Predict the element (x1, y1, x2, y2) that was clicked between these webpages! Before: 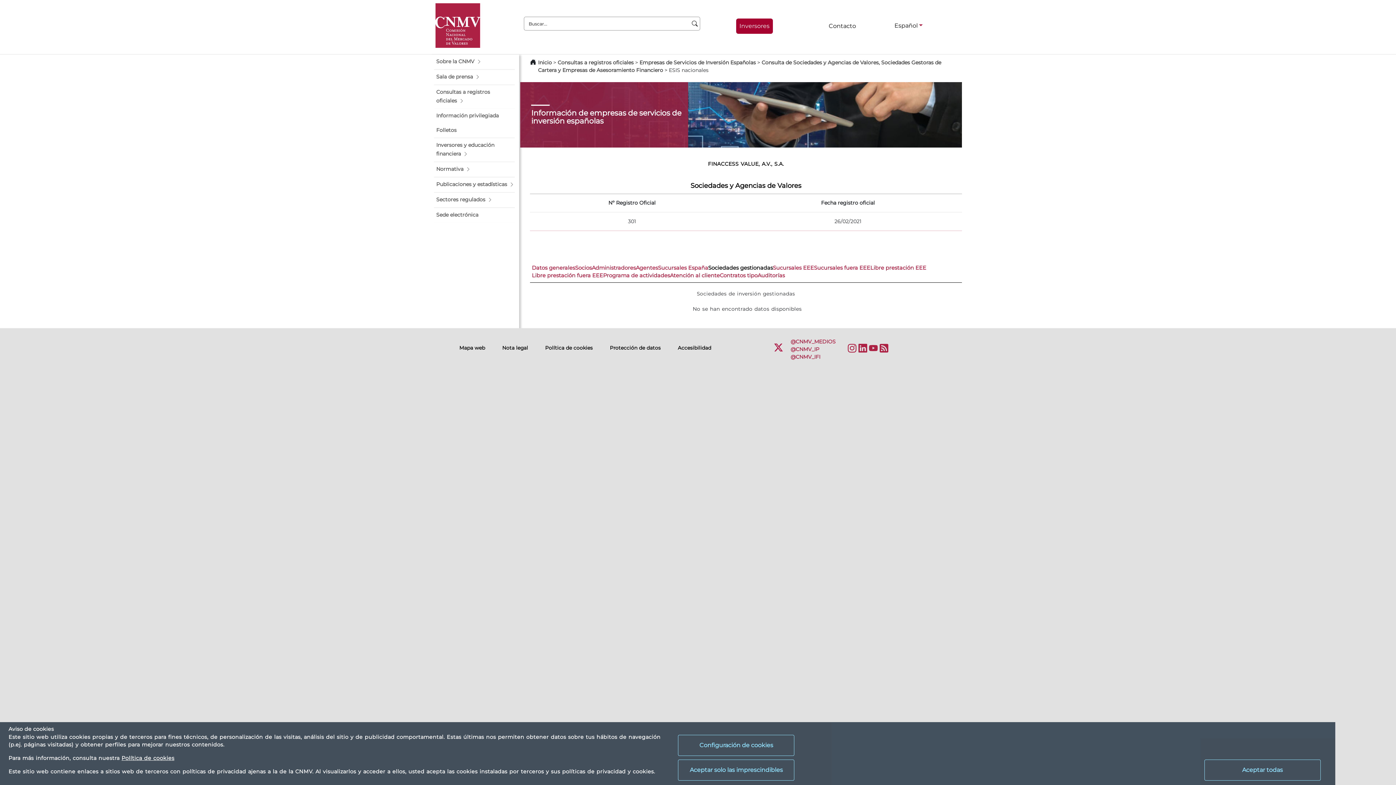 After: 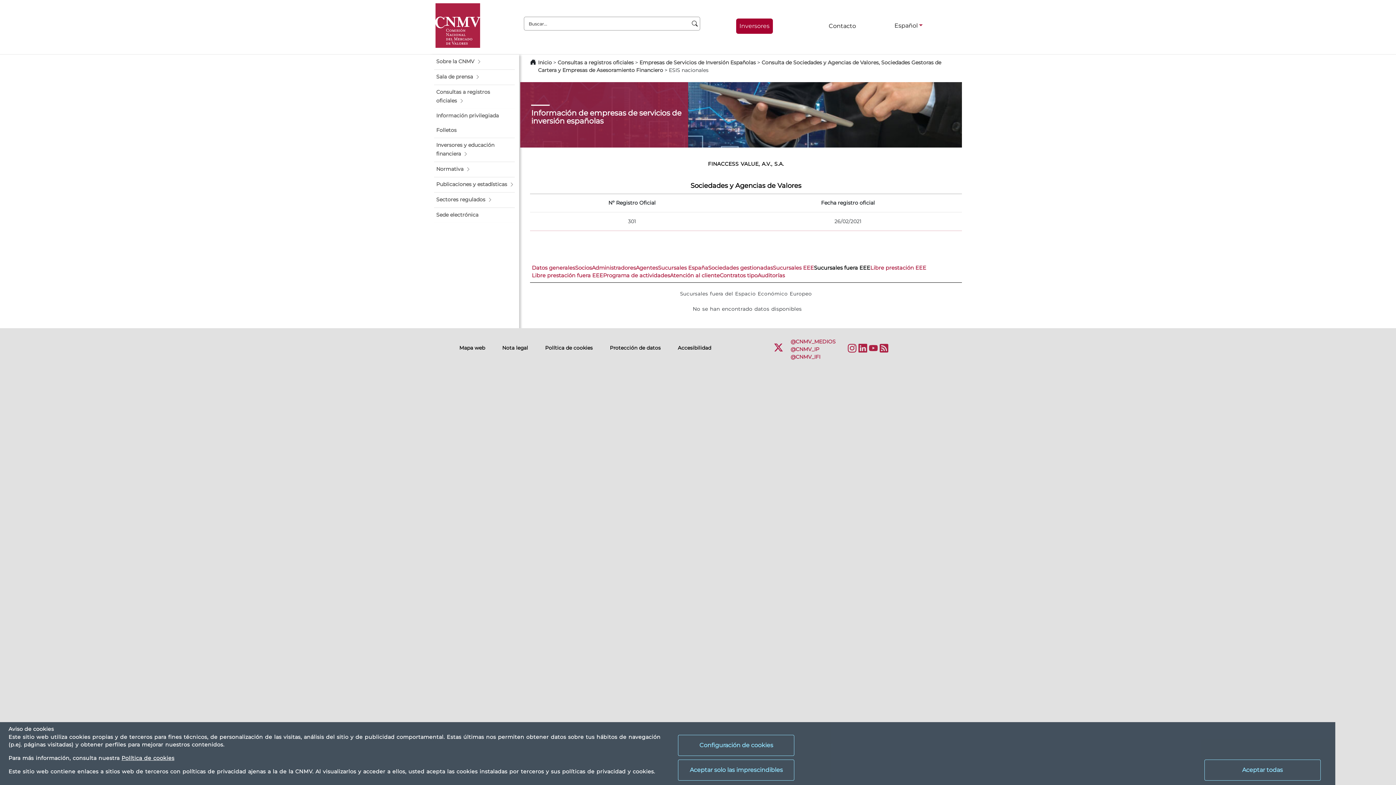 Action: label: Sucursales fuera EEE bbox: (814, 264, 870, 272)